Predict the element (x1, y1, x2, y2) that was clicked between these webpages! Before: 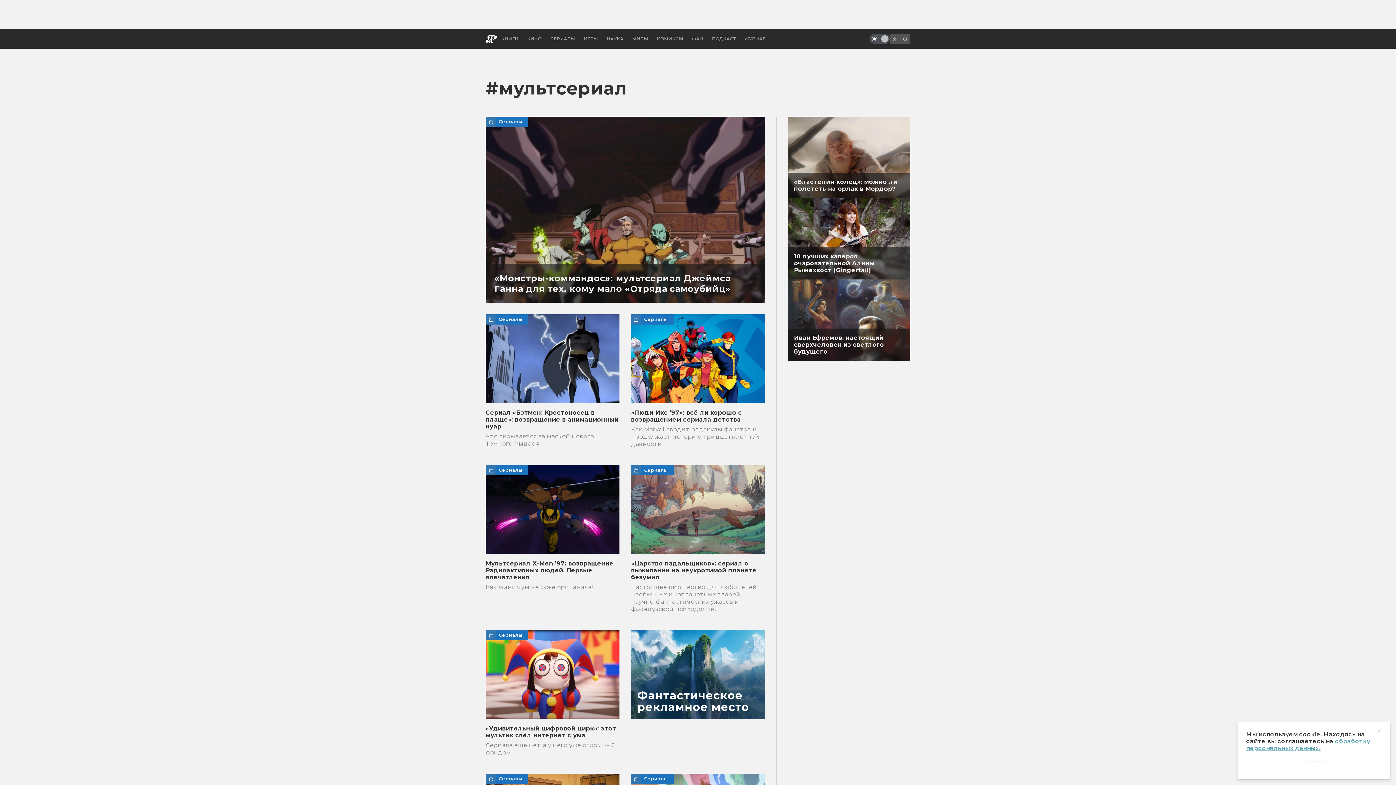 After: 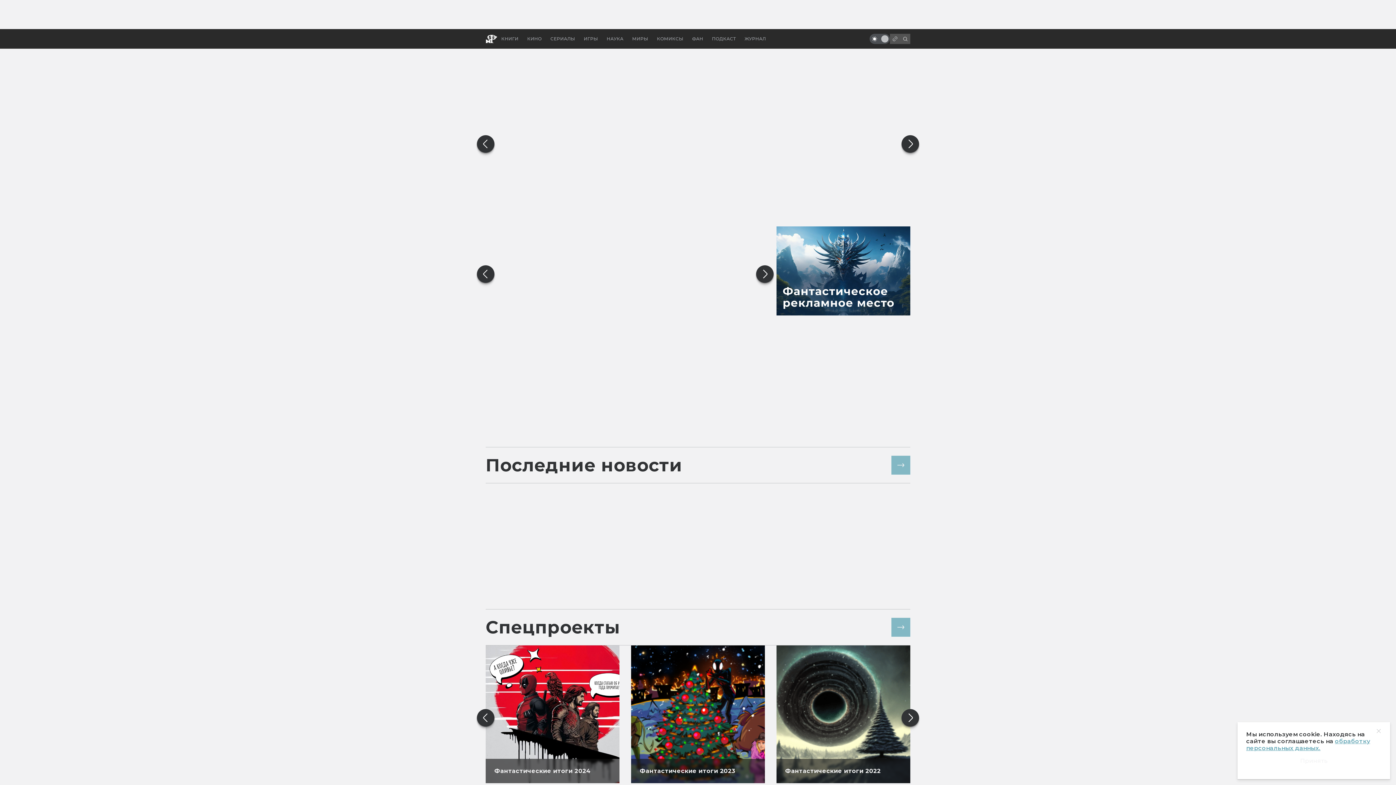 Action: bbox: (485, 34, 497, 43)